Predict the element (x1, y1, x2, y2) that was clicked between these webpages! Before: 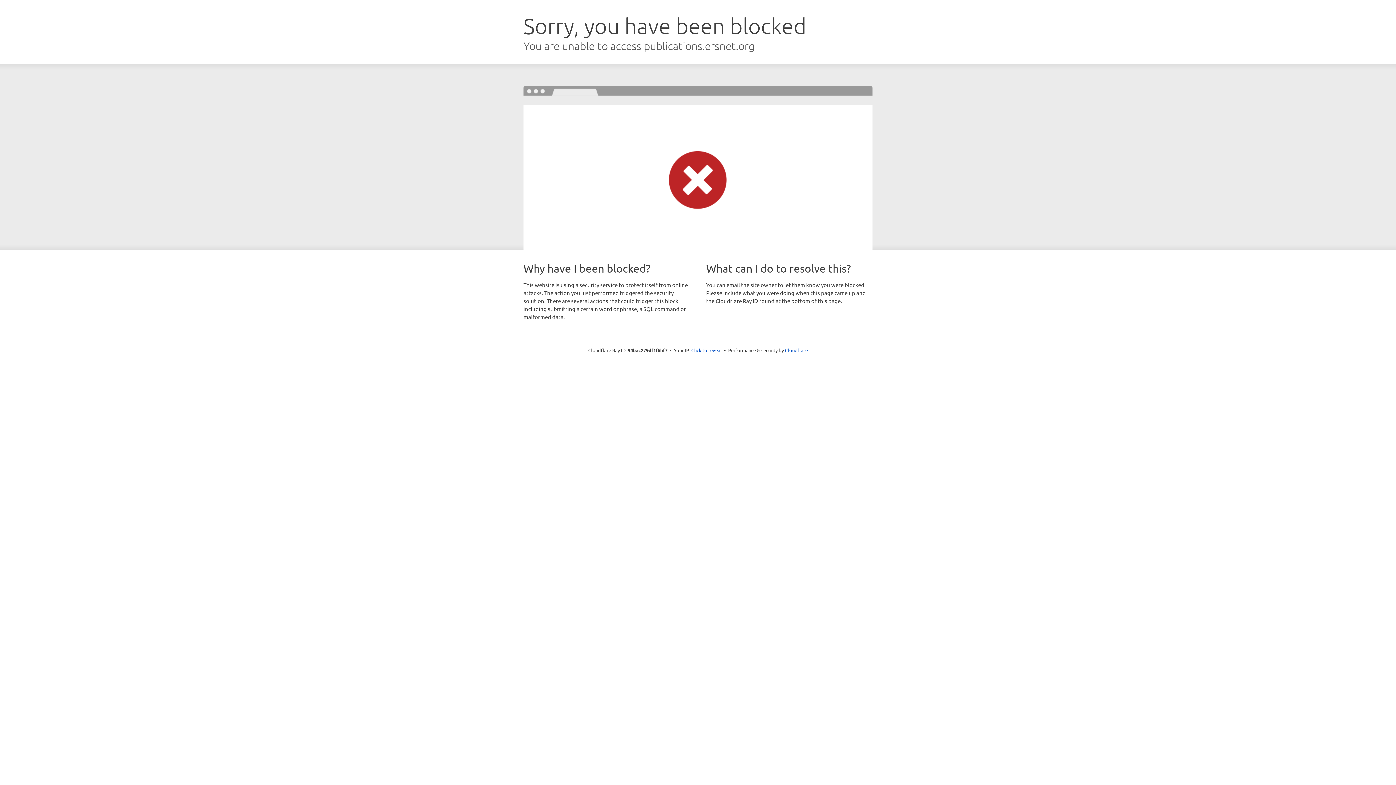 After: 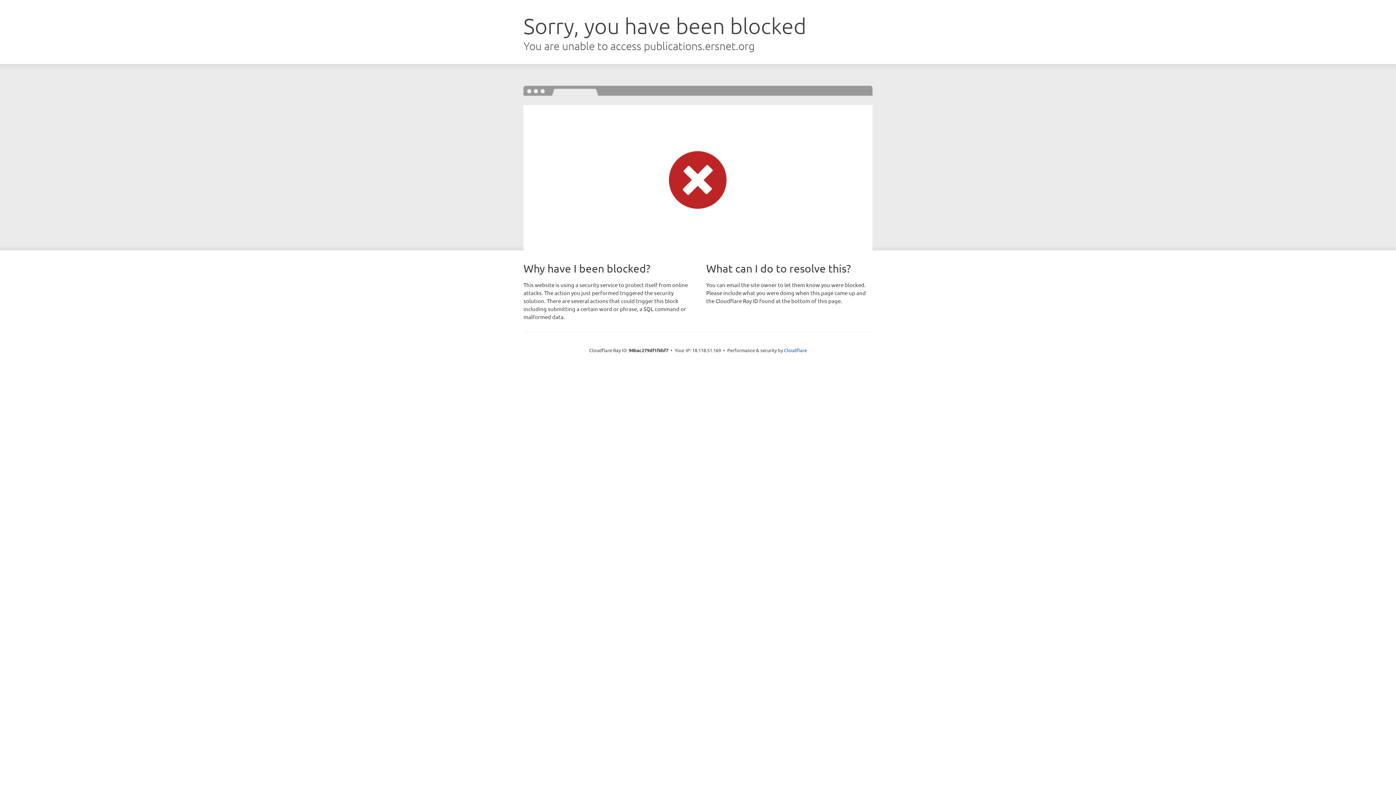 Action: label: Click to reveal bbox: (691, 346, 722, 353)